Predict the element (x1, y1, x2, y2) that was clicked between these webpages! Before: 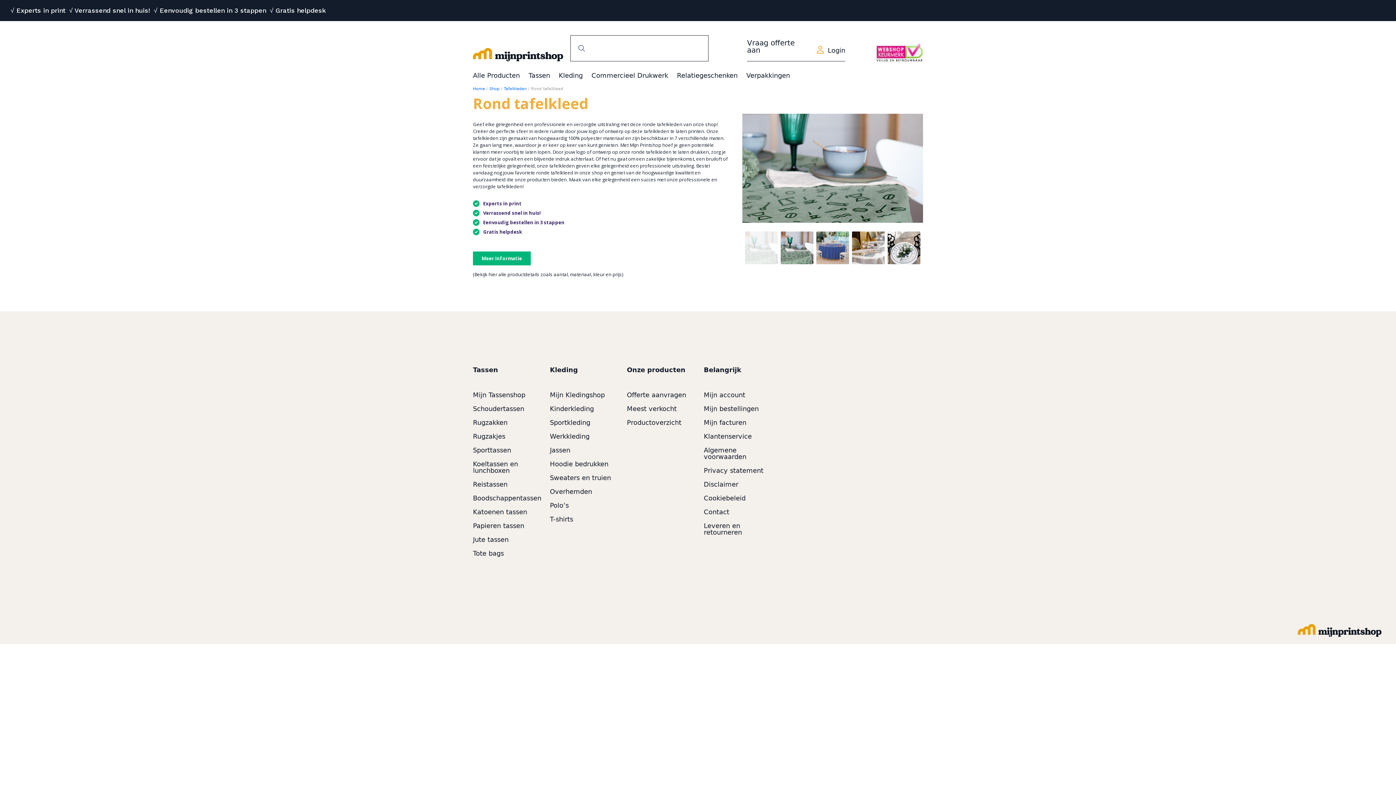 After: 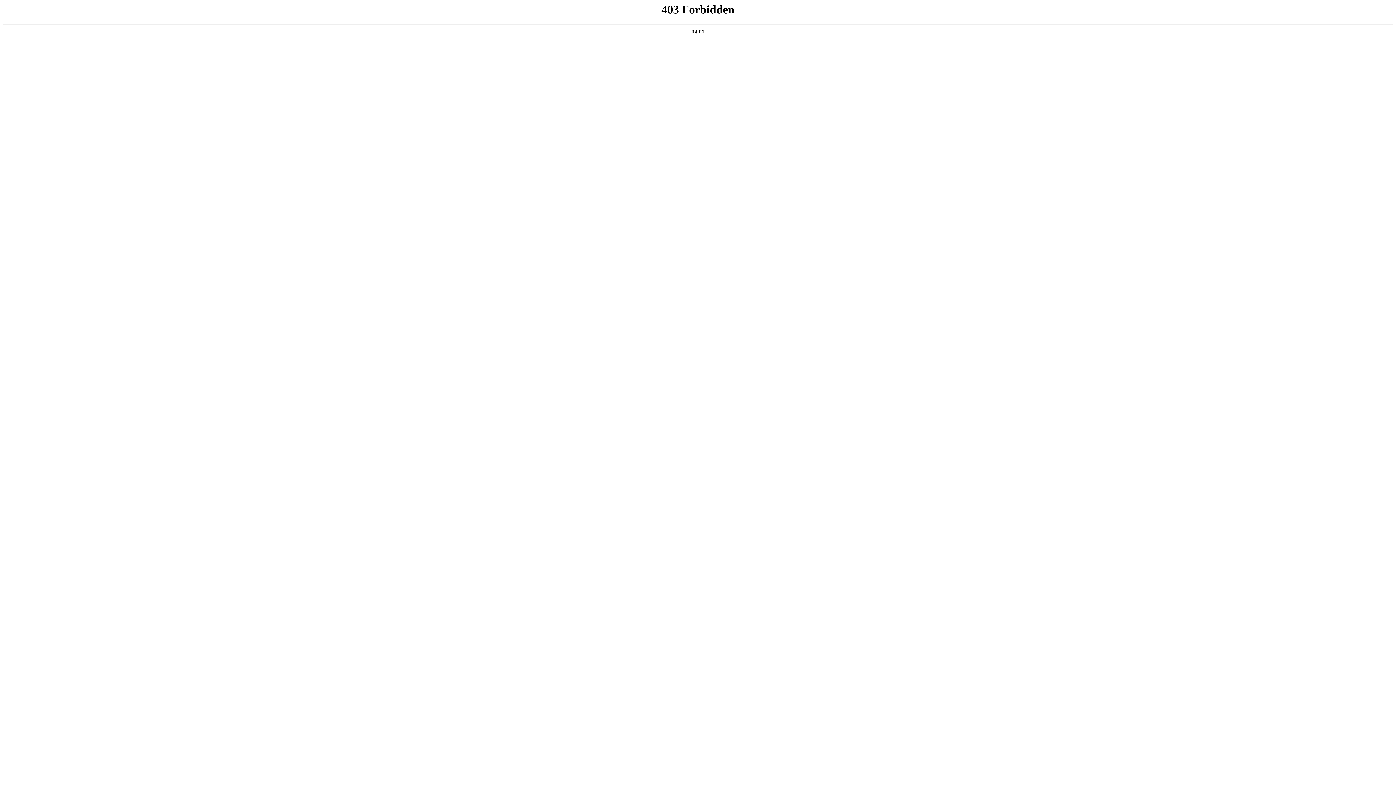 Action: bbox: (473, 71, 520, 79) label: Alle Producten